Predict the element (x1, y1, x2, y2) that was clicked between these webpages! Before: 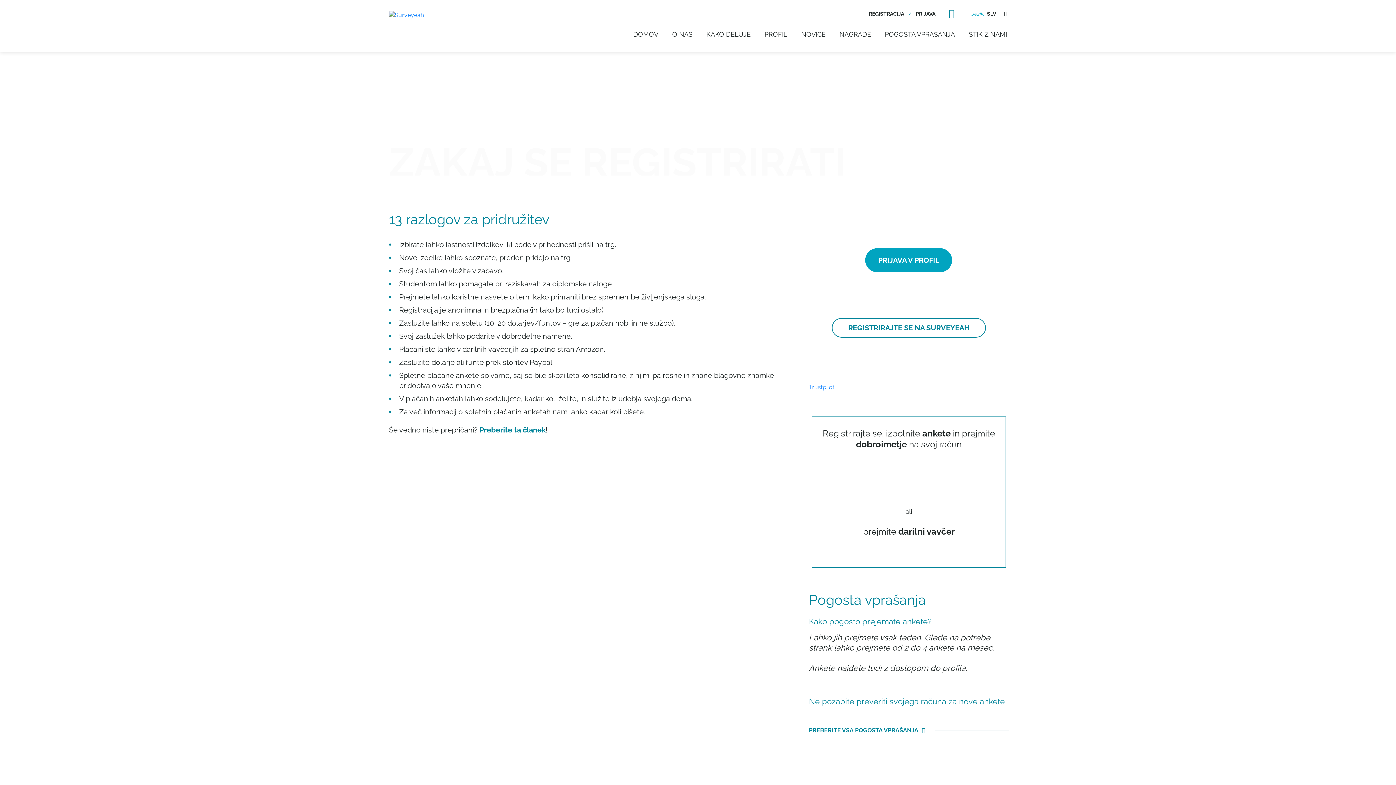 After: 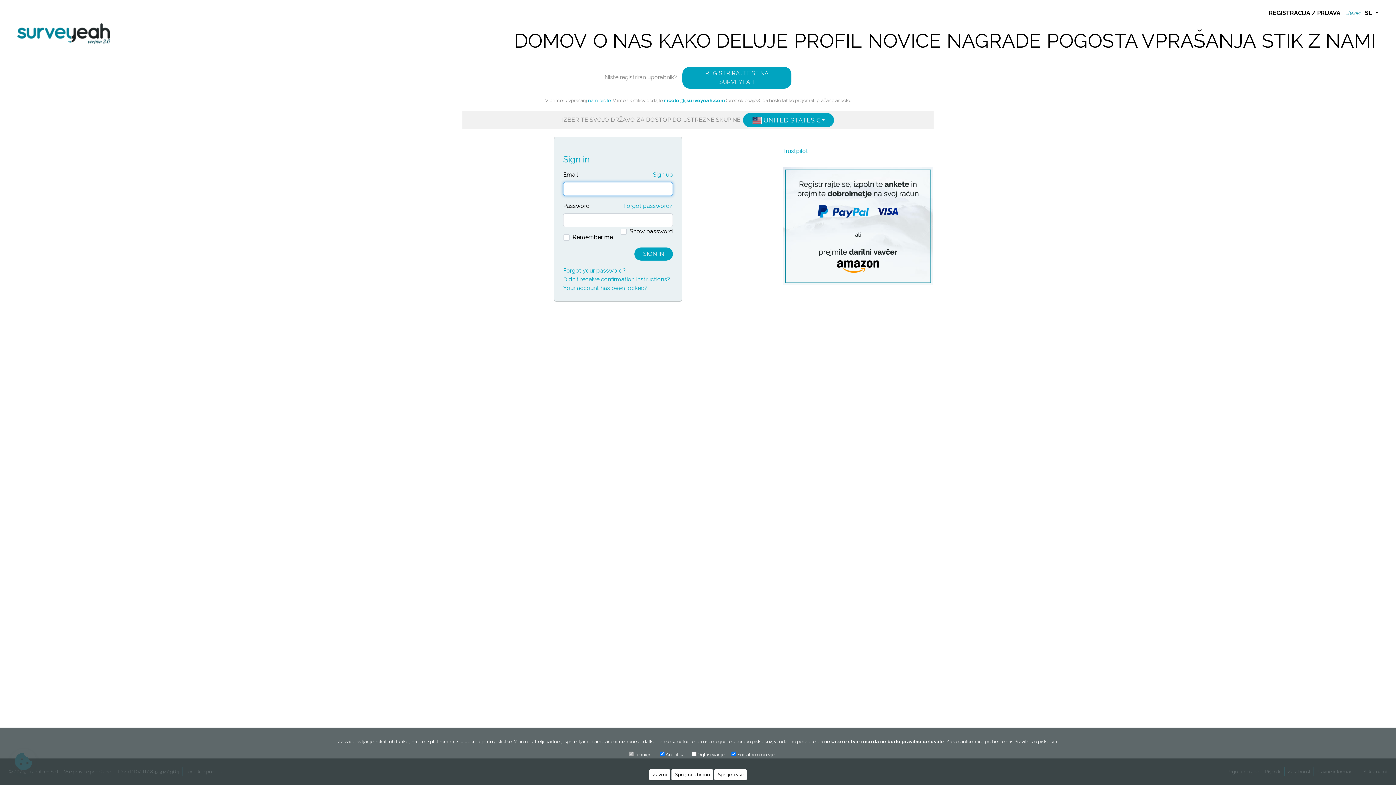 Action: bbox: (916, 10, 935, 17) label: PRIJAVA